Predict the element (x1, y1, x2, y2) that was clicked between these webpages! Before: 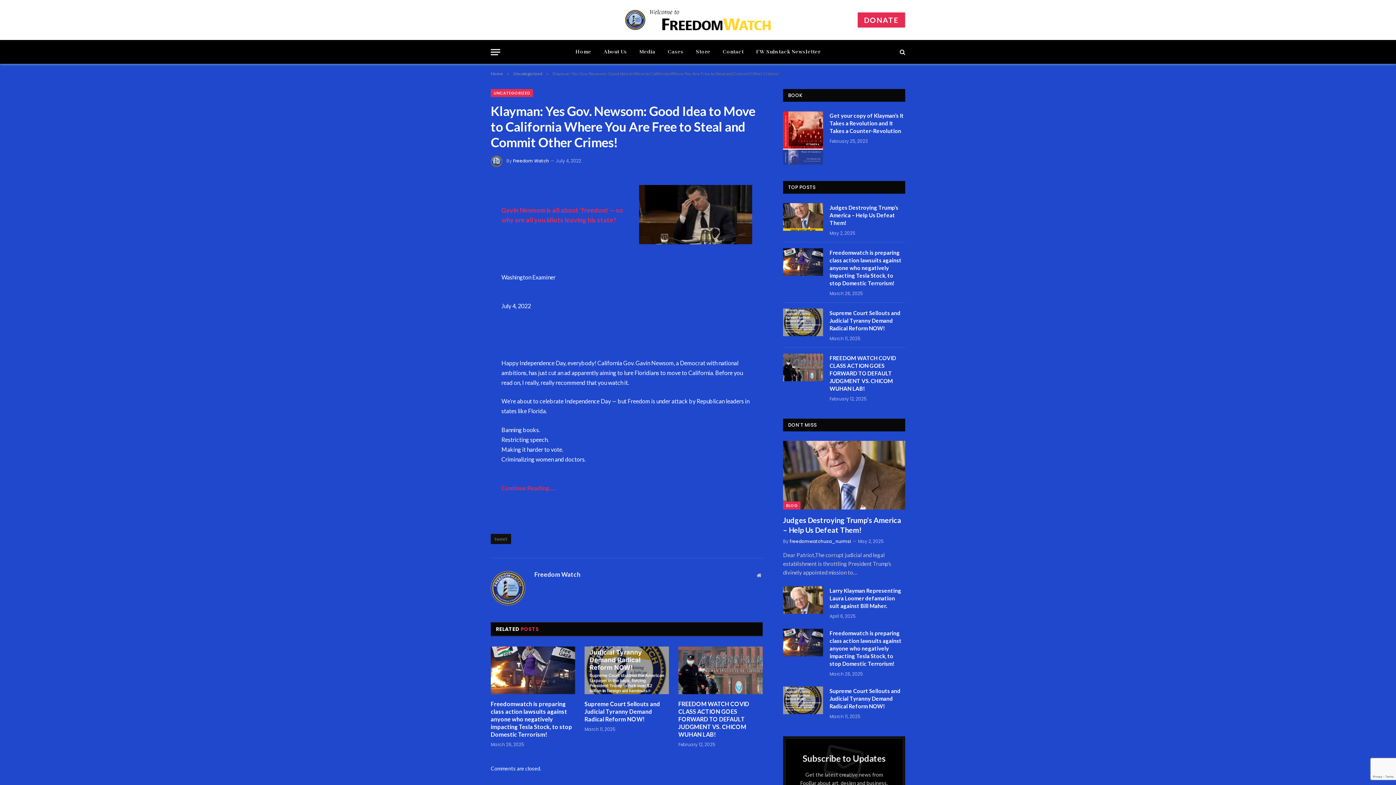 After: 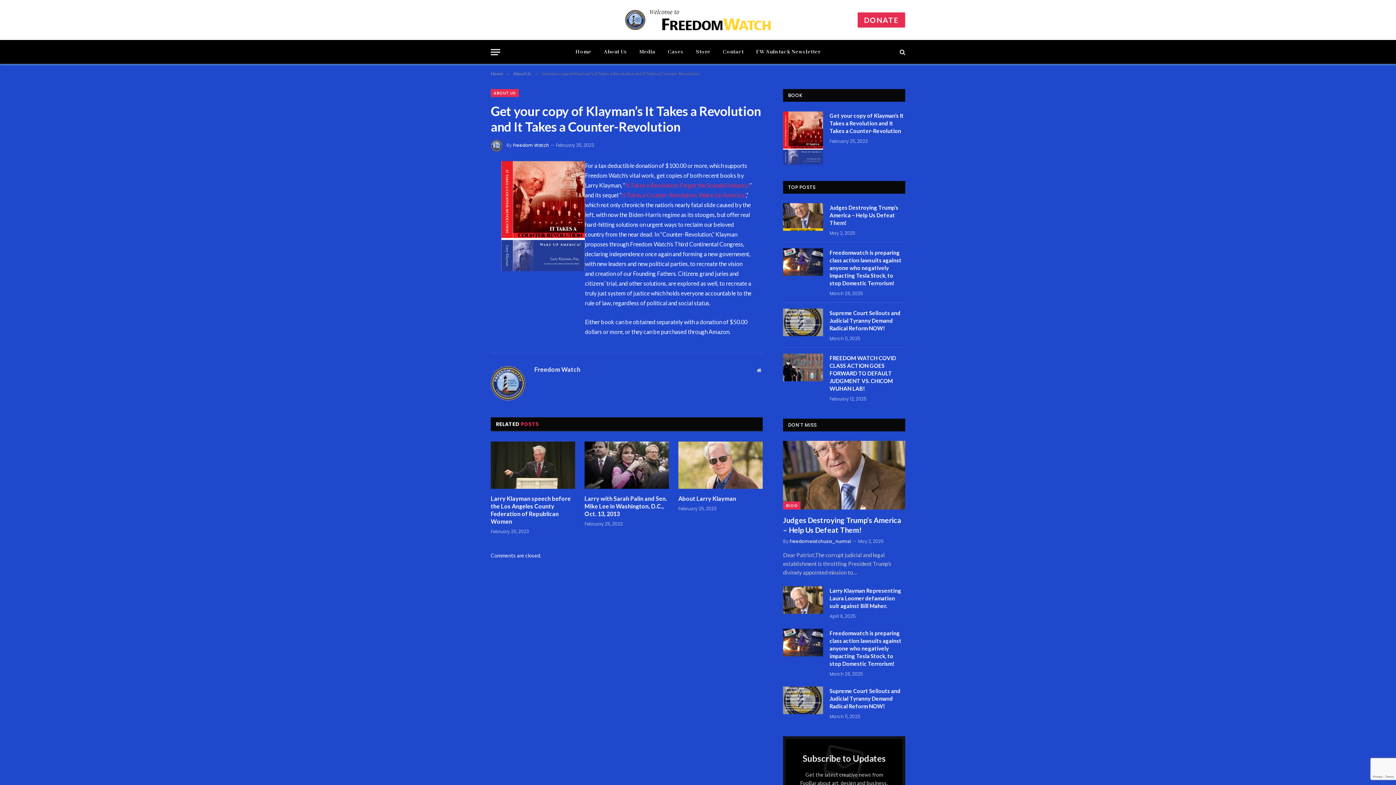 Action: bbox: (783, 111, 823, 164)